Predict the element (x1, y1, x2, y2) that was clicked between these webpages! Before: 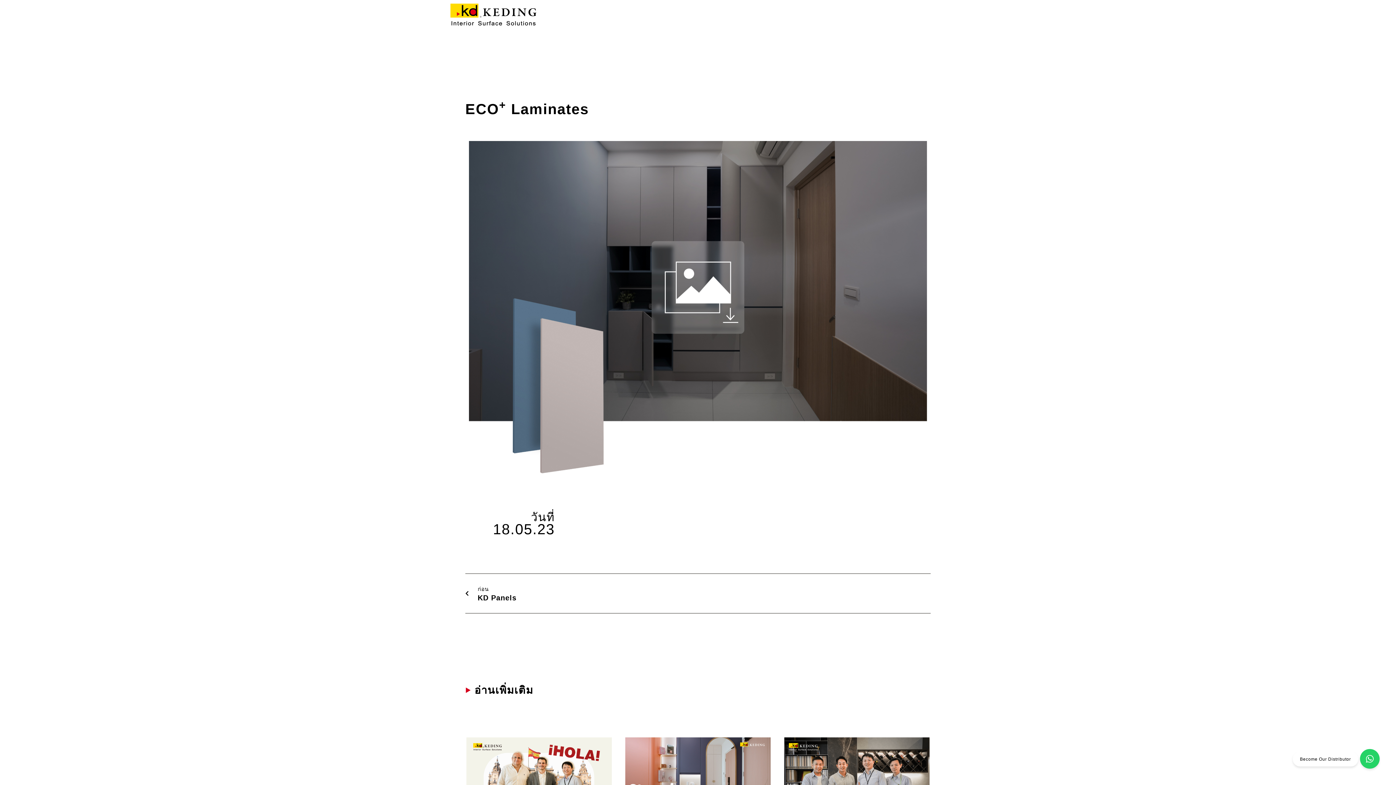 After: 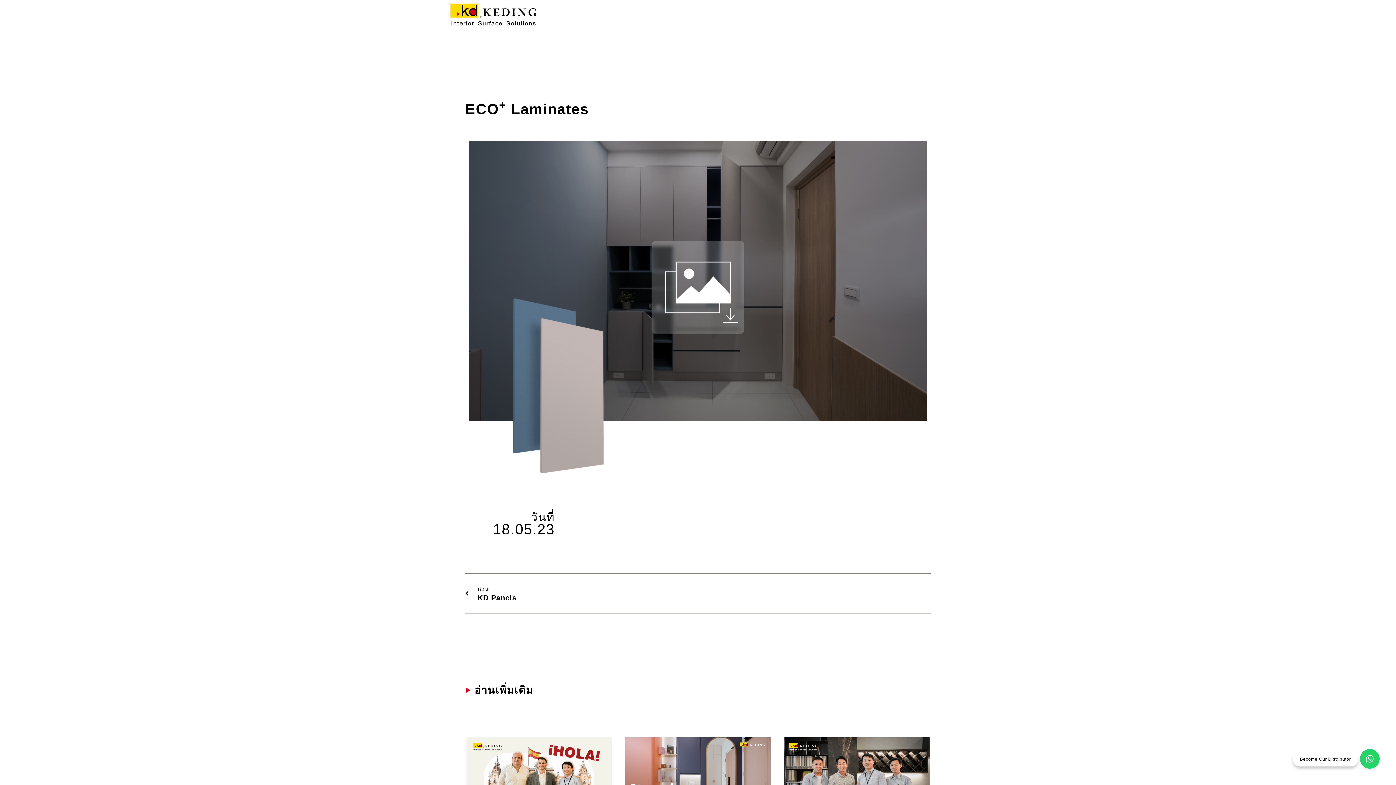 Action: bbox: (1300, 756, 1351, 762) label: Become Our Distributor